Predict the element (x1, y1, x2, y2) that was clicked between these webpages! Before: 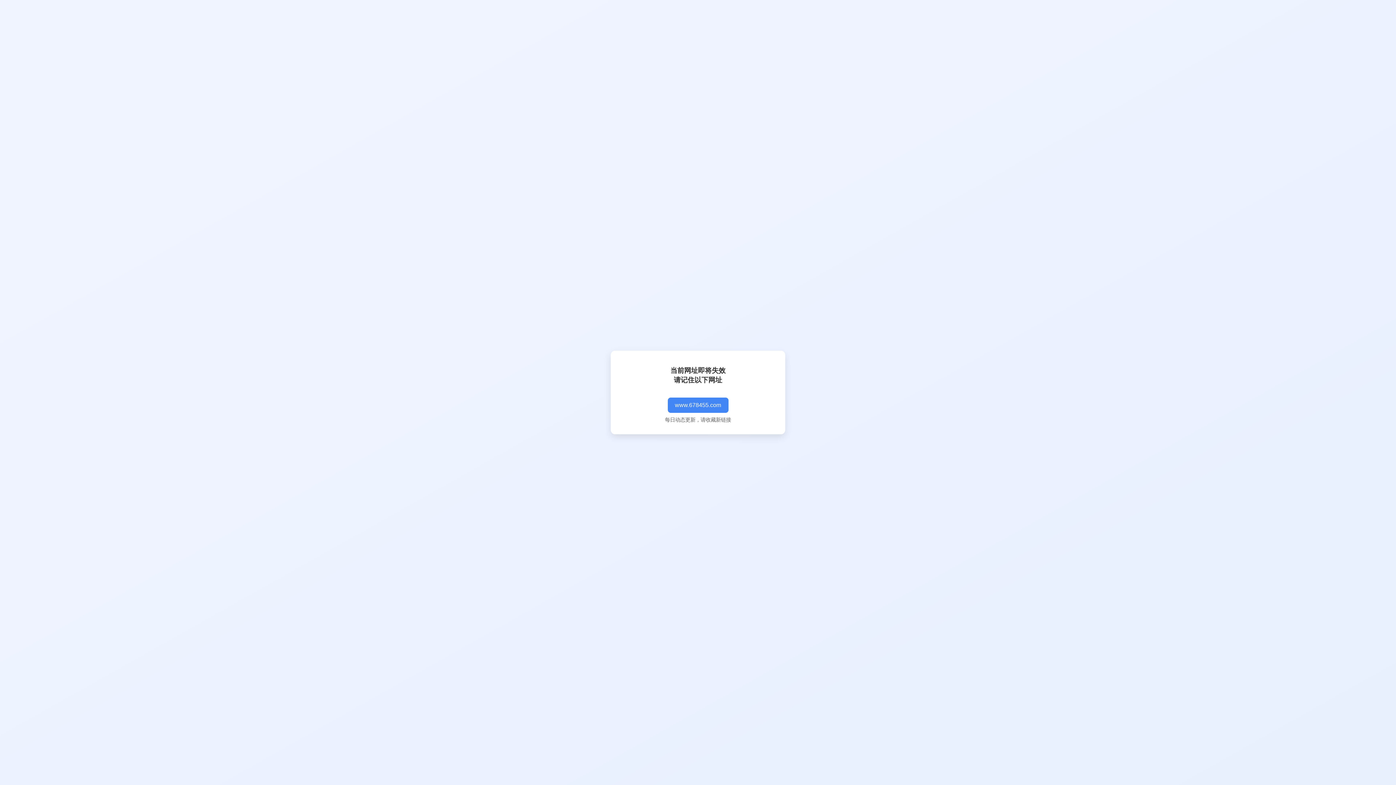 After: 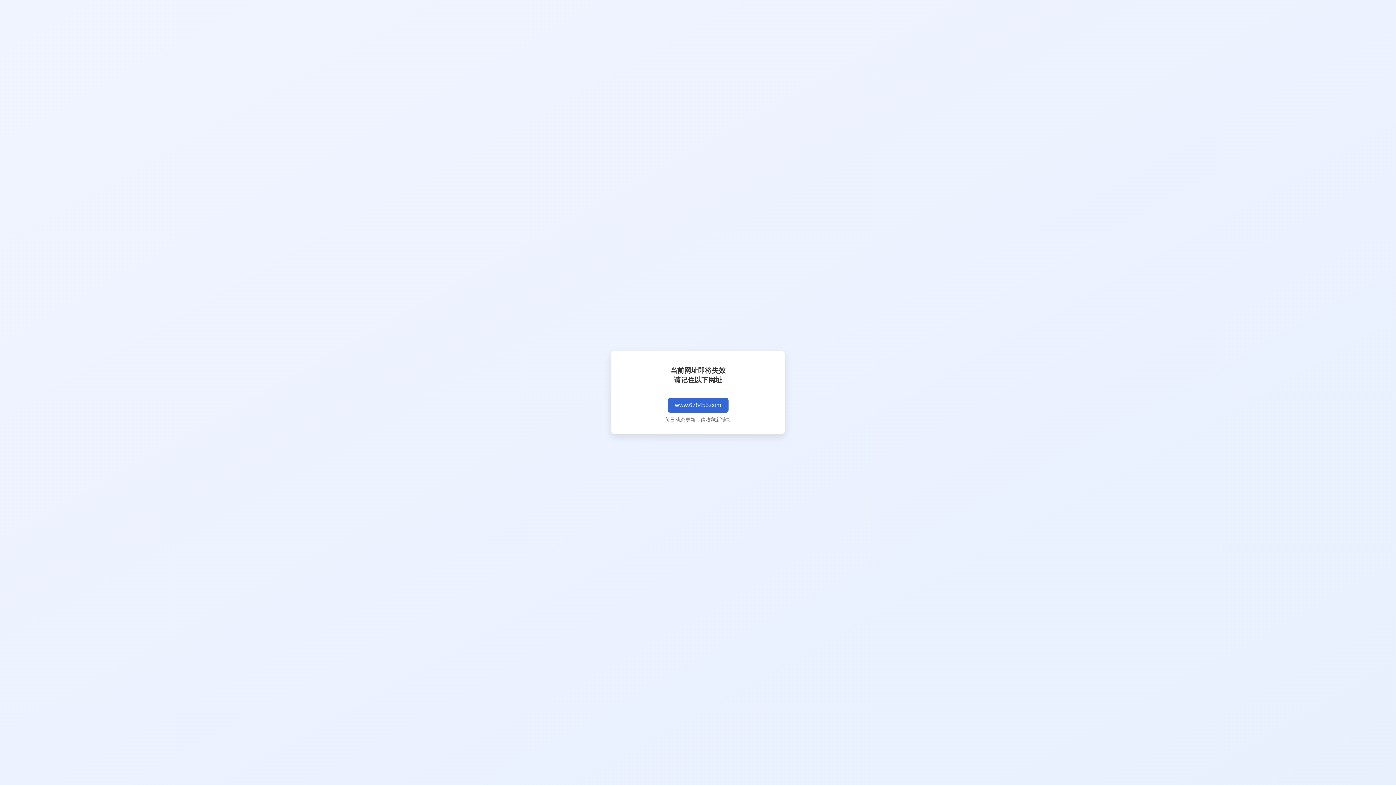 Action: label: www.678455.com bbox: (667, 397, 728, 413)